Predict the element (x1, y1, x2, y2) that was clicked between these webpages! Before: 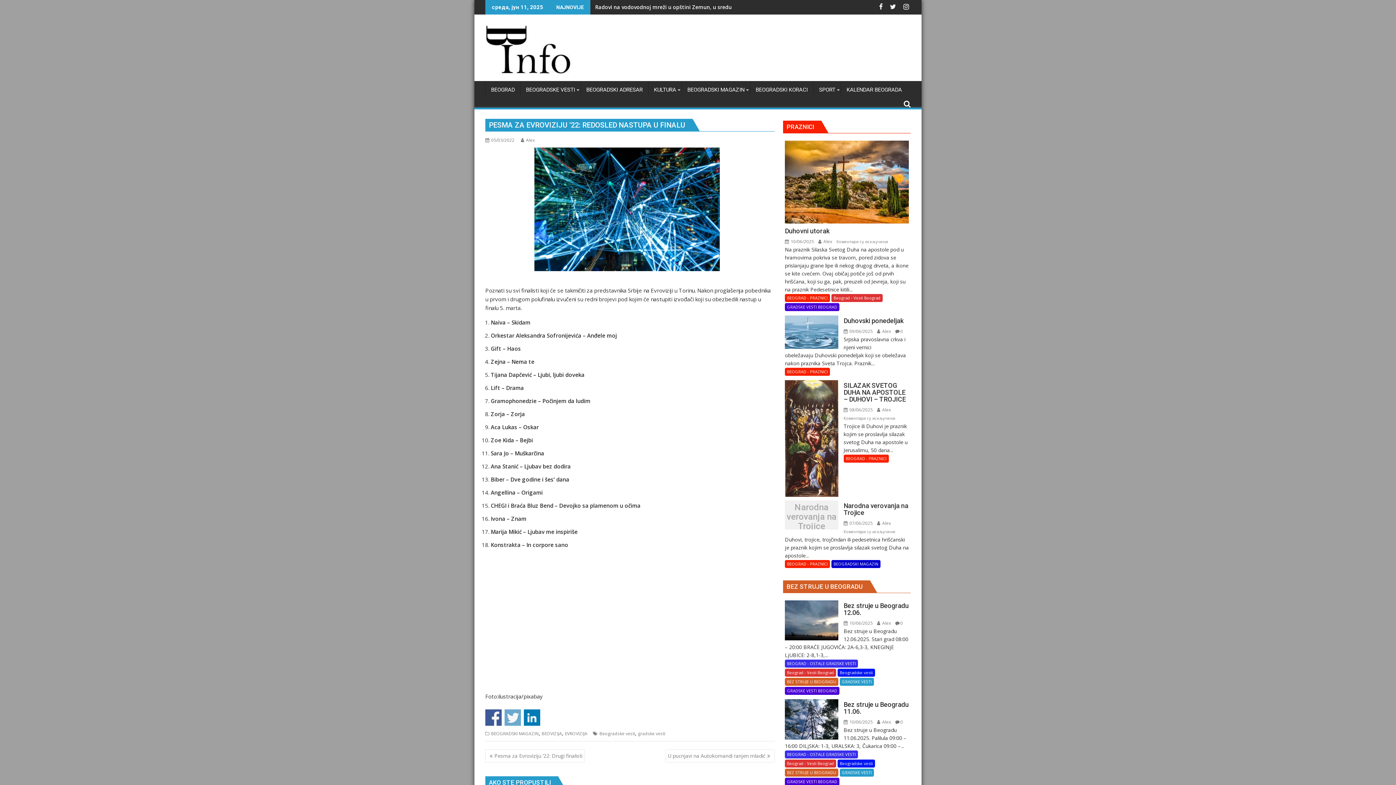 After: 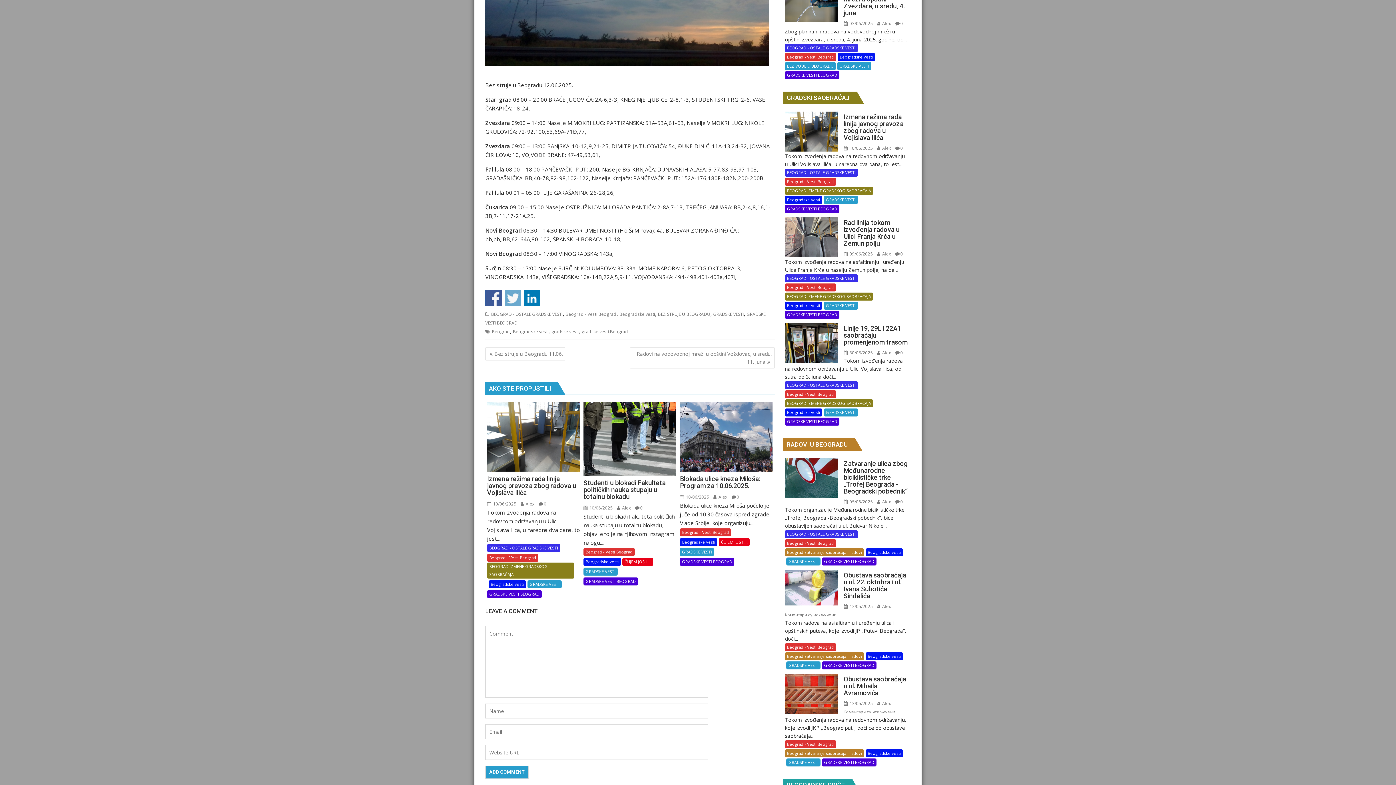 Action: label: 0 bbox: (895, 620, 903, 626)